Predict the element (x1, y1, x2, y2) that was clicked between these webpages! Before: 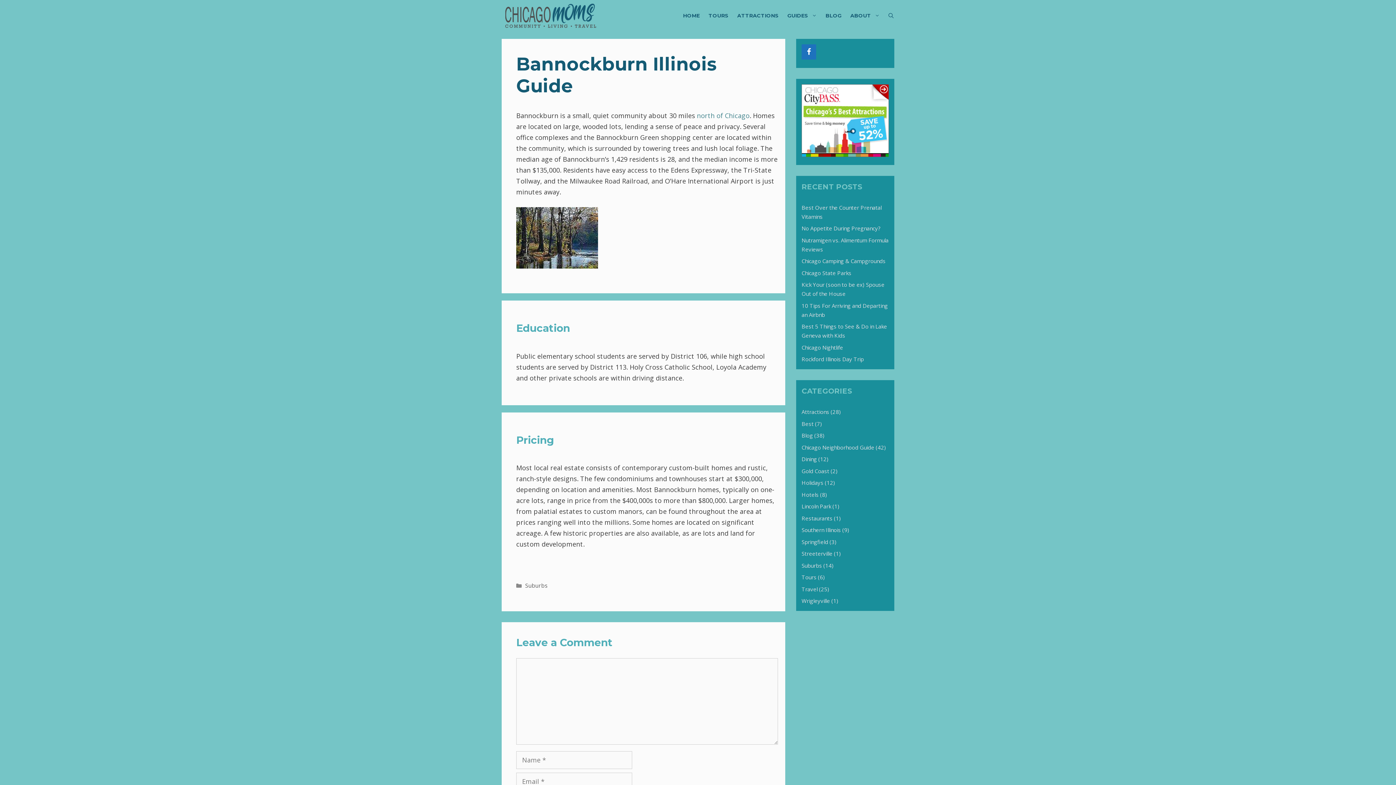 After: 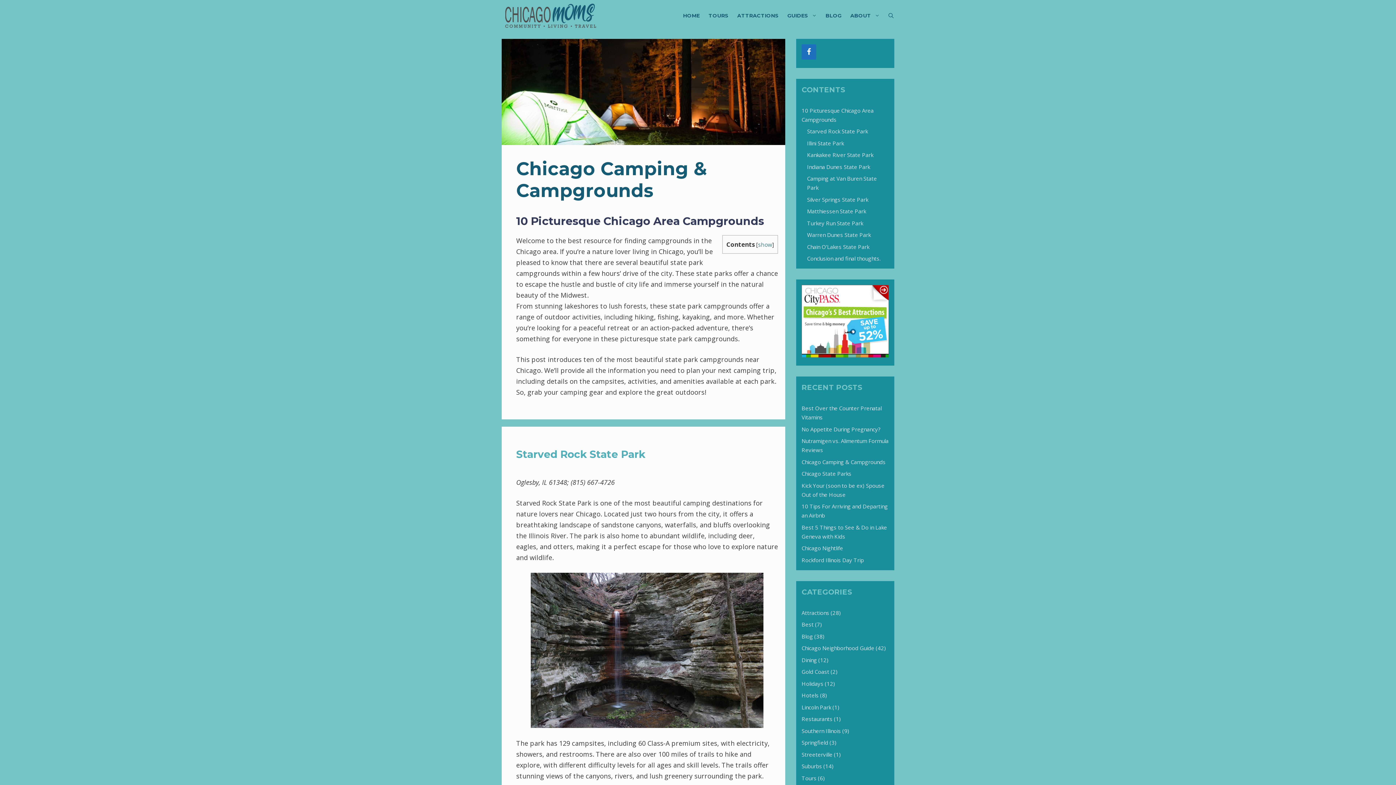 Action: label: Chicago Camping & Campgrounds bbox: (801, 257, 885, 264)